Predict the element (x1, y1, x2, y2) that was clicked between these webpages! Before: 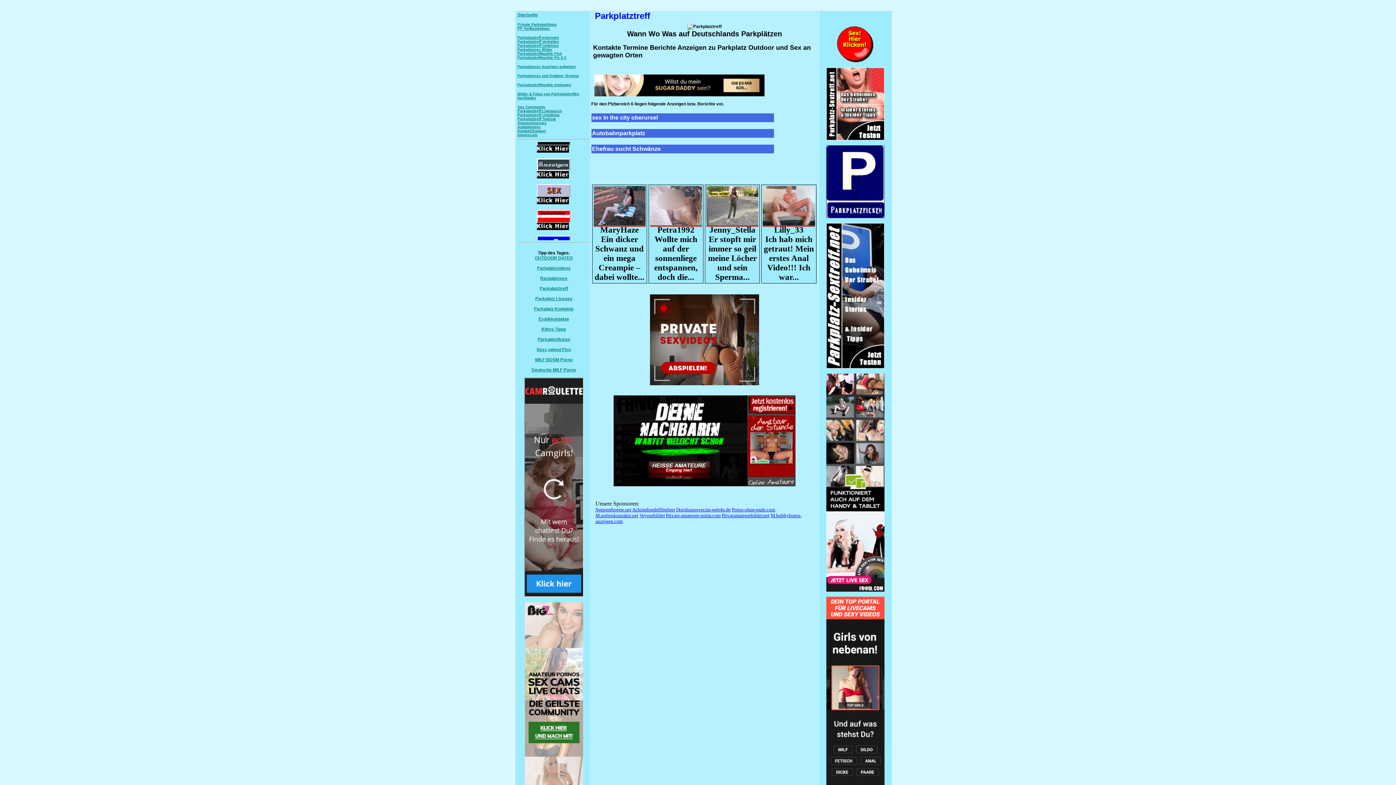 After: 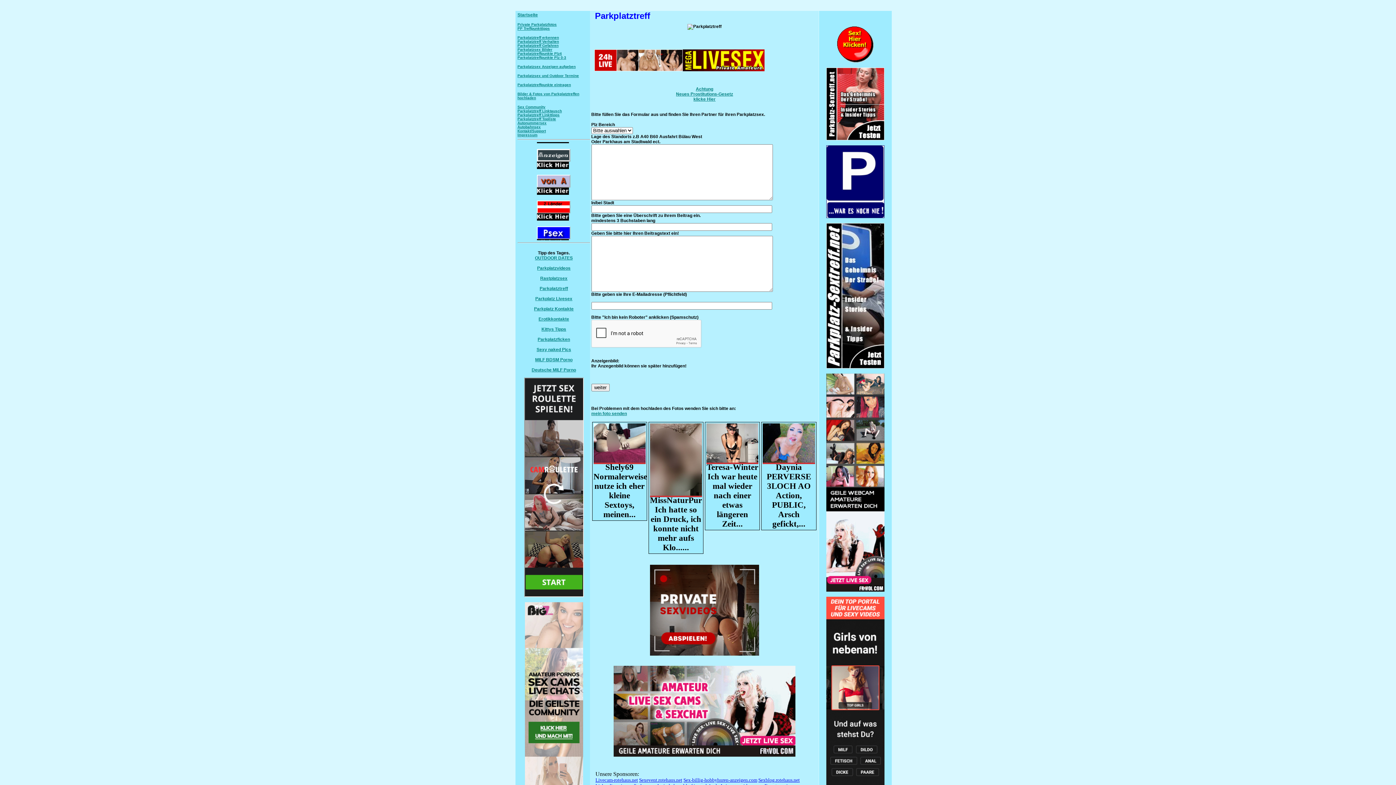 Action: label: Parkplatzsex Anzeigen aufgeben bbox: (517, 64, 575, 68)